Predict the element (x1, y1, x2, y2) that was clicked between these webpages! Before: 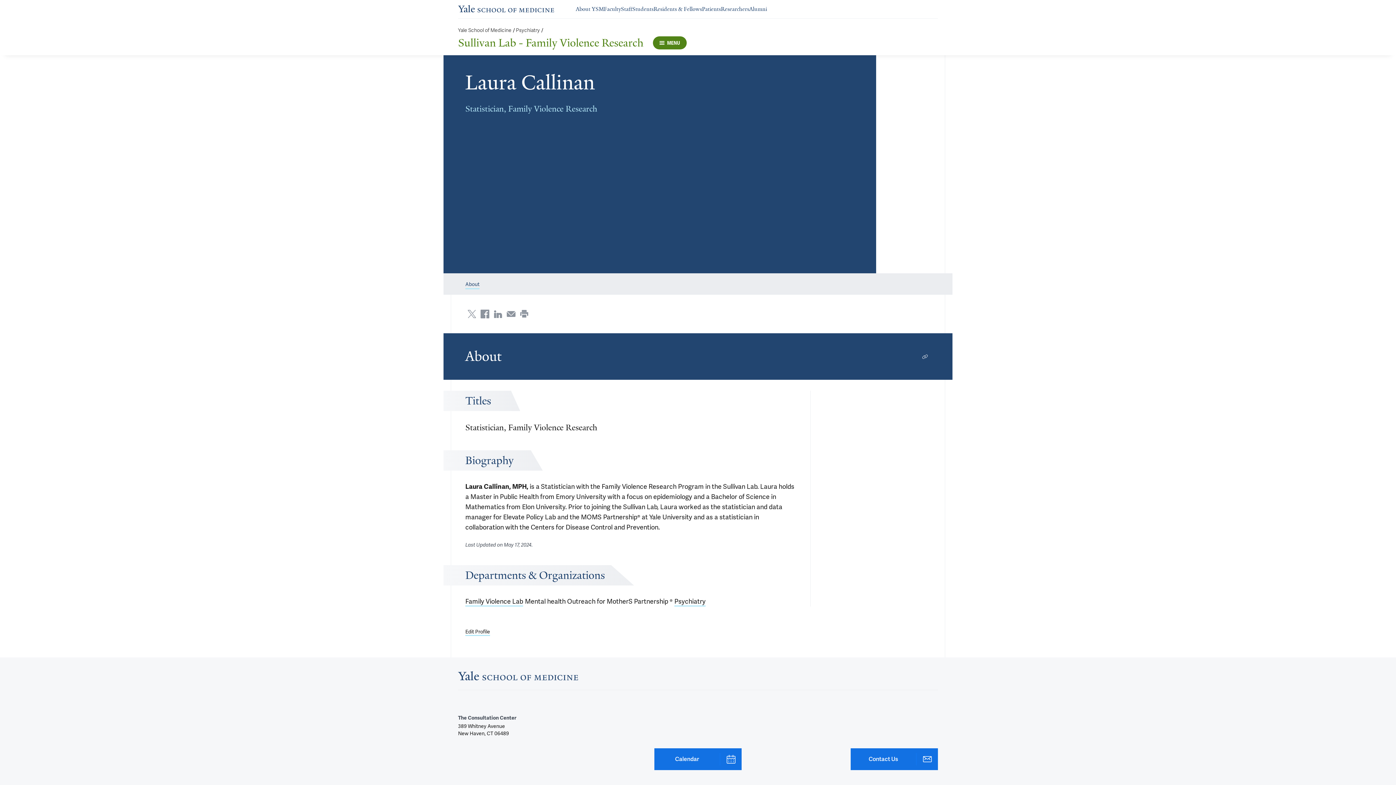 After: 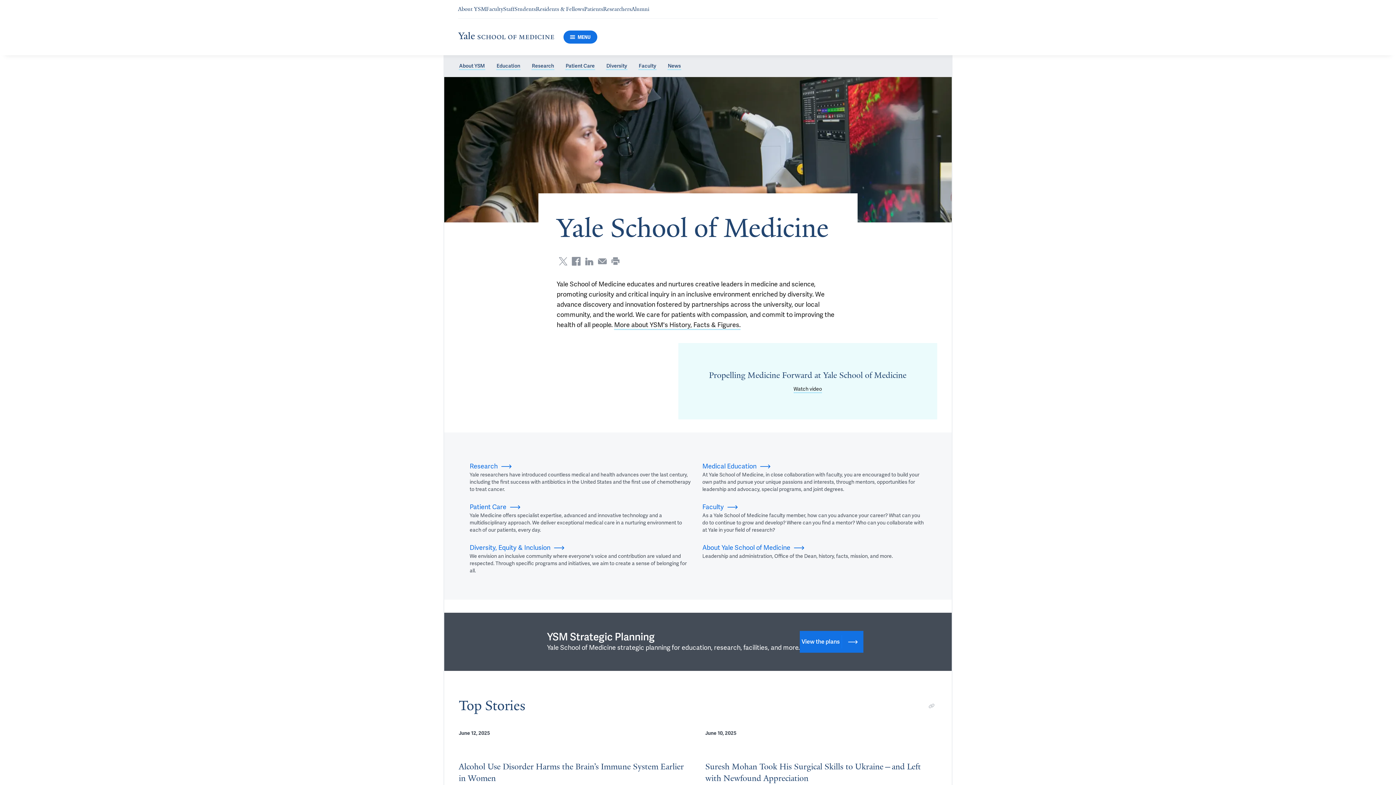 Action: bbox: (458, 4, 554, 13)